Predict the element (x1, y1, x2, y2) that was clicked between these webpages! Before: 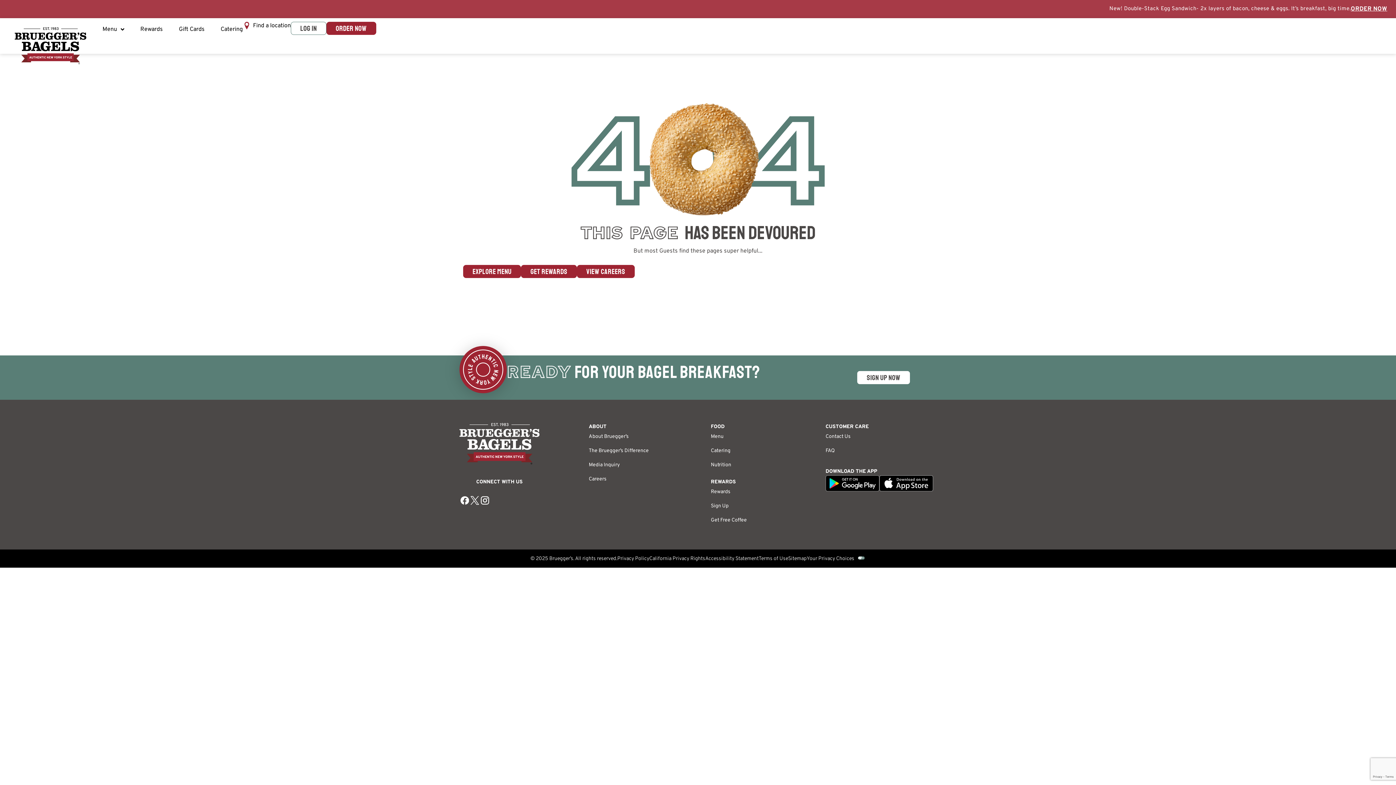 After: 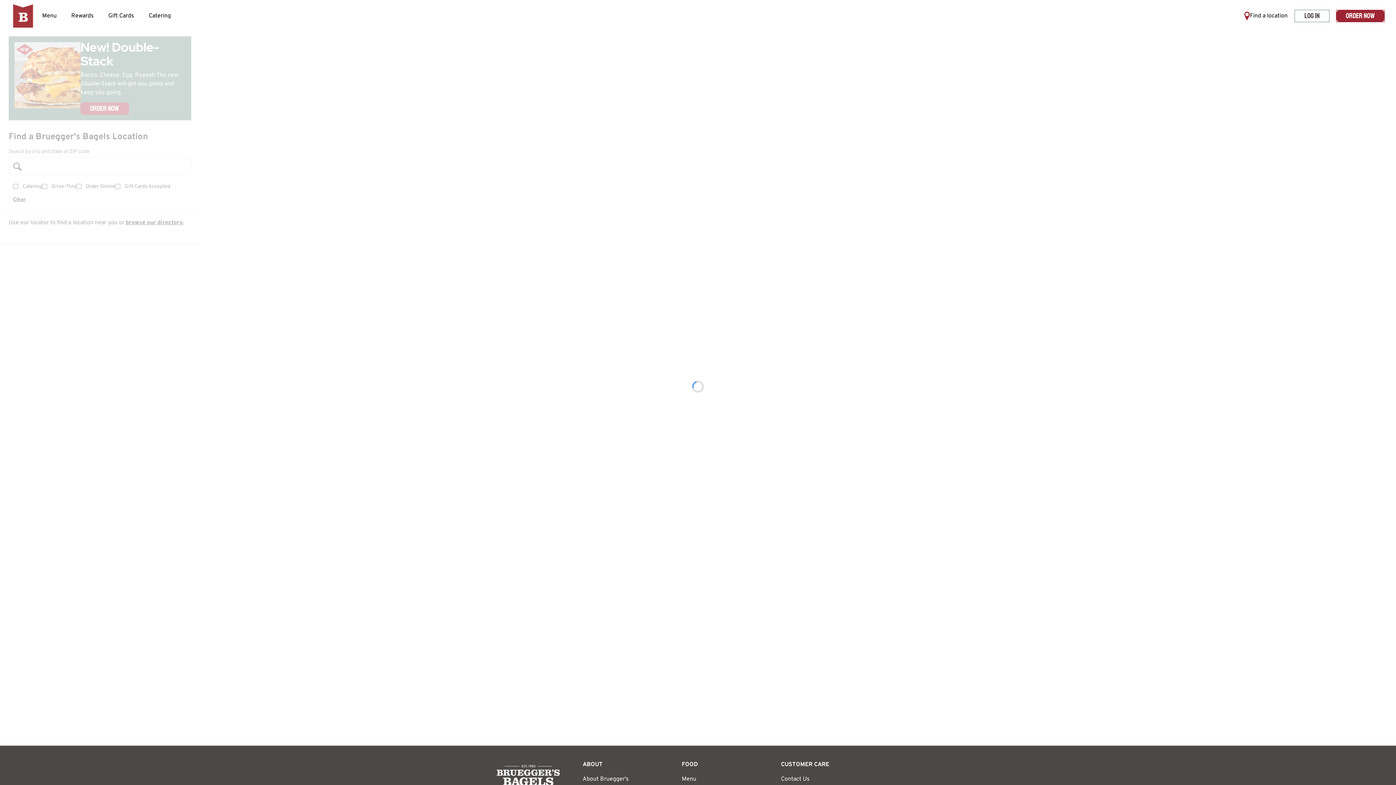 Action: label: New! Double-Stack Egg Sandwich- 2x layers of bacon, cheese & eggs. It’s breakfast, big time.
ORDER NOW bbox: (0, 0, 1396, 18)